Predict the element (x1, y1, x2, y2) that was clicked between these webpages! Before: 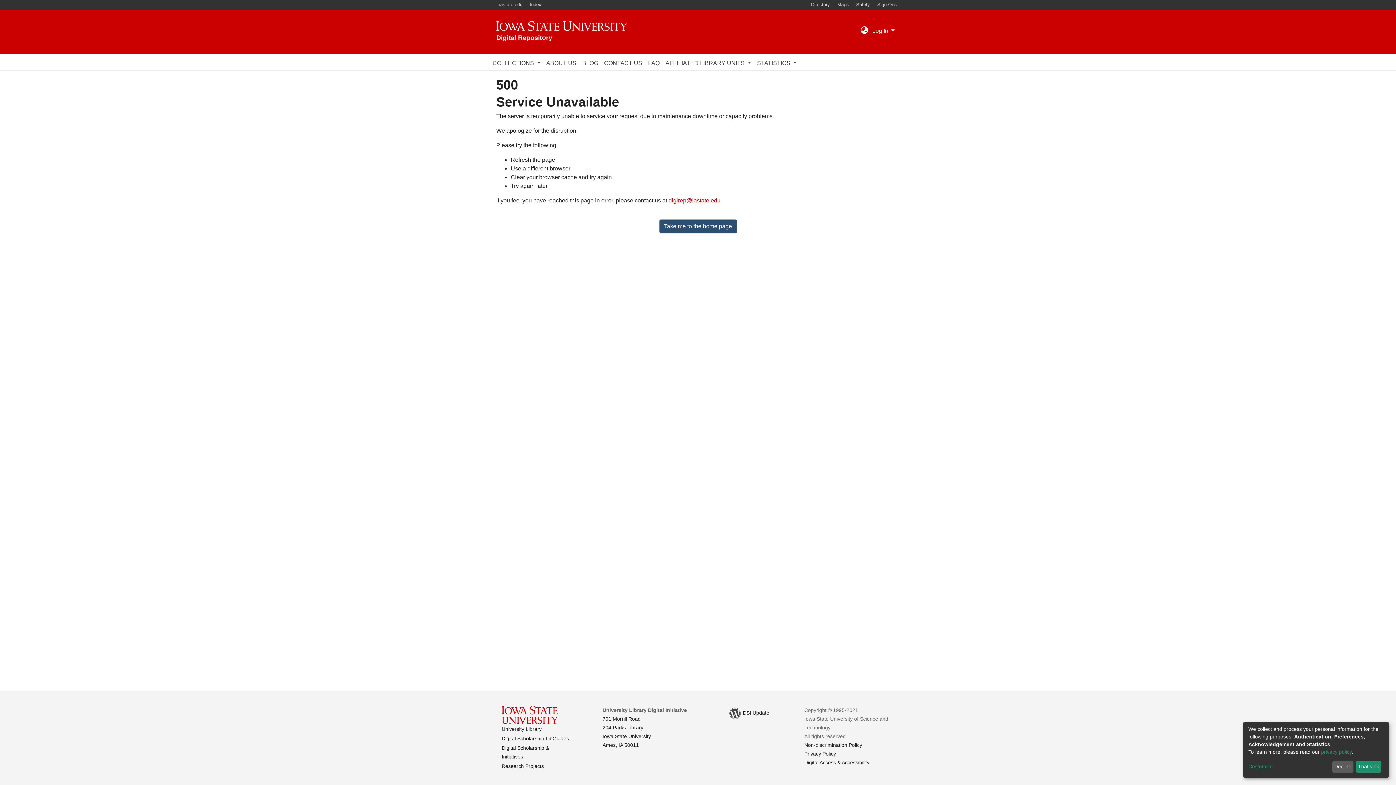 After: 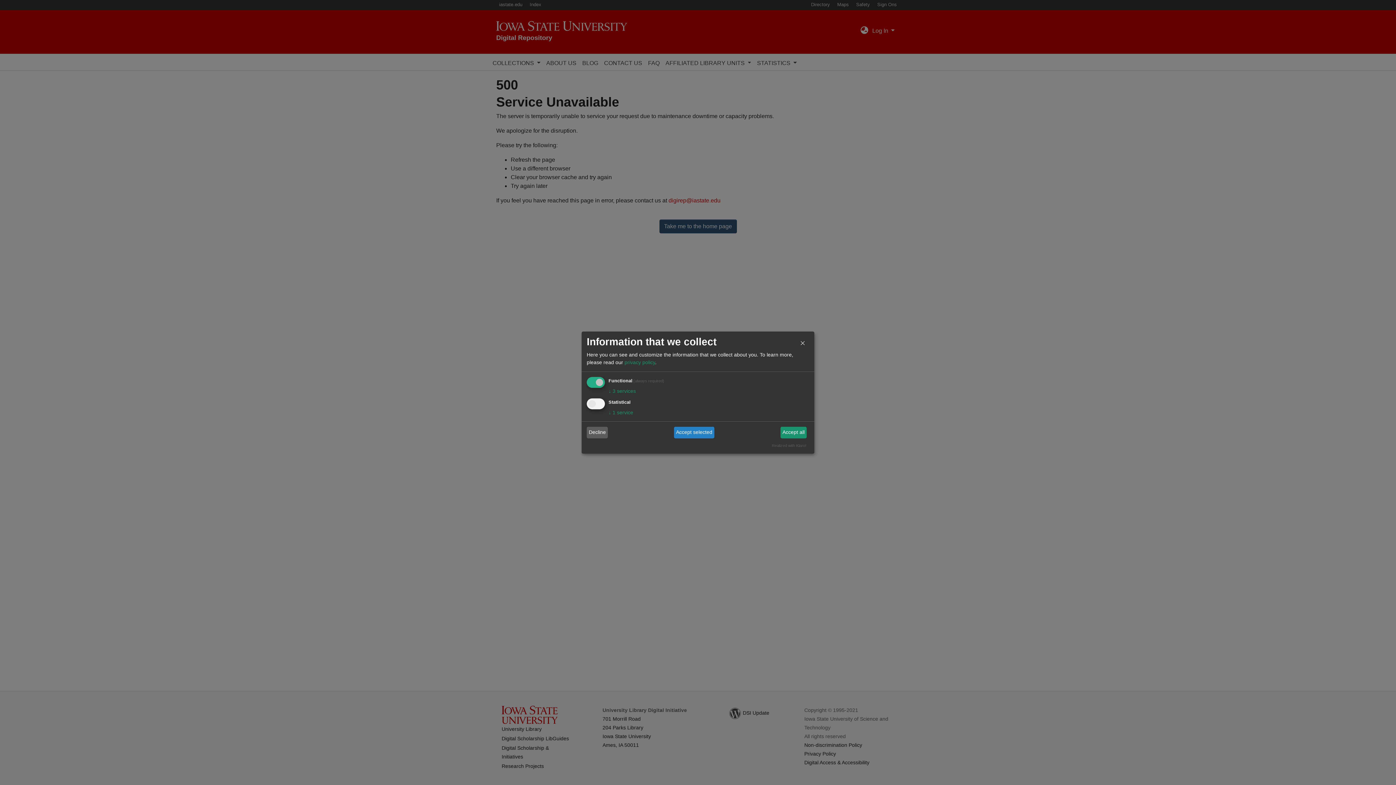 Action: label: Customize bbox: (1248, 763, 1330, 771)